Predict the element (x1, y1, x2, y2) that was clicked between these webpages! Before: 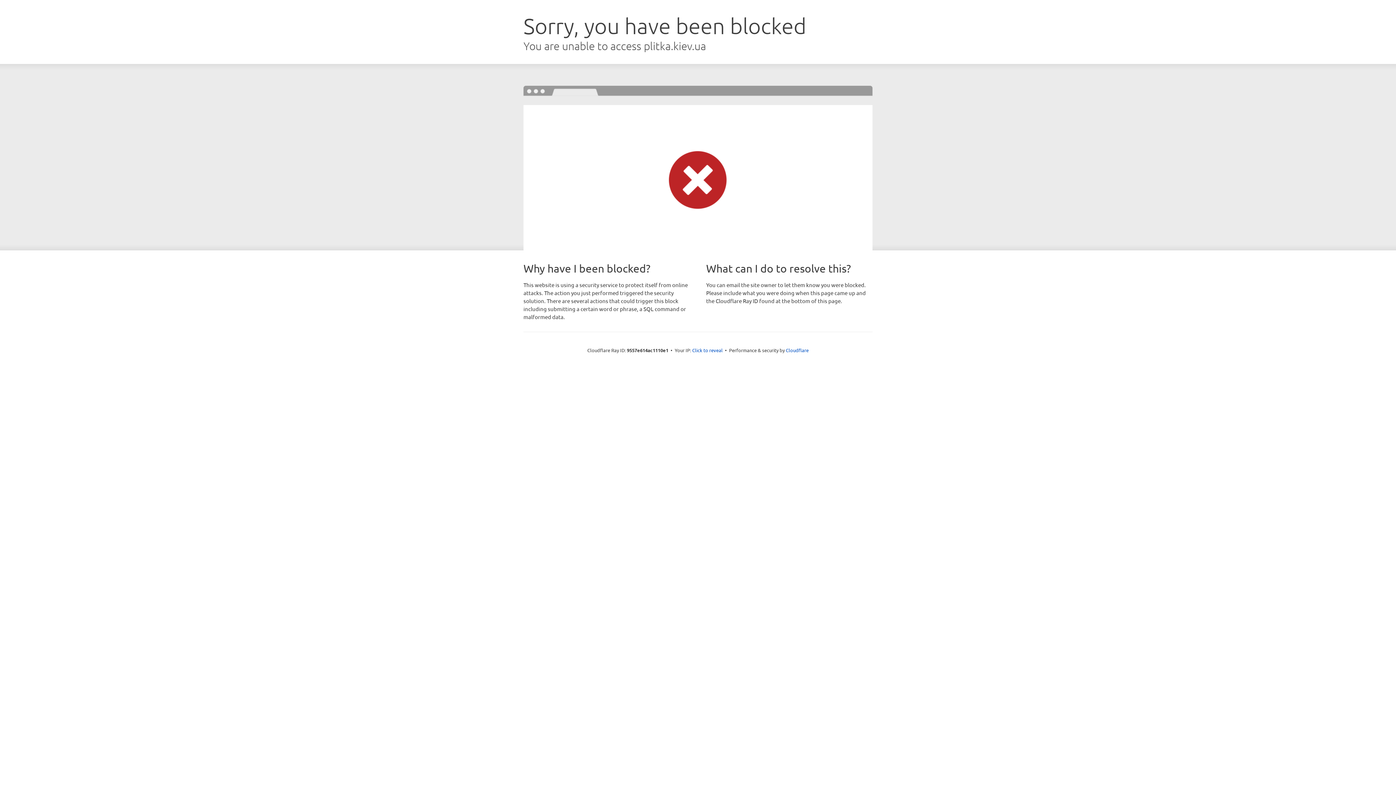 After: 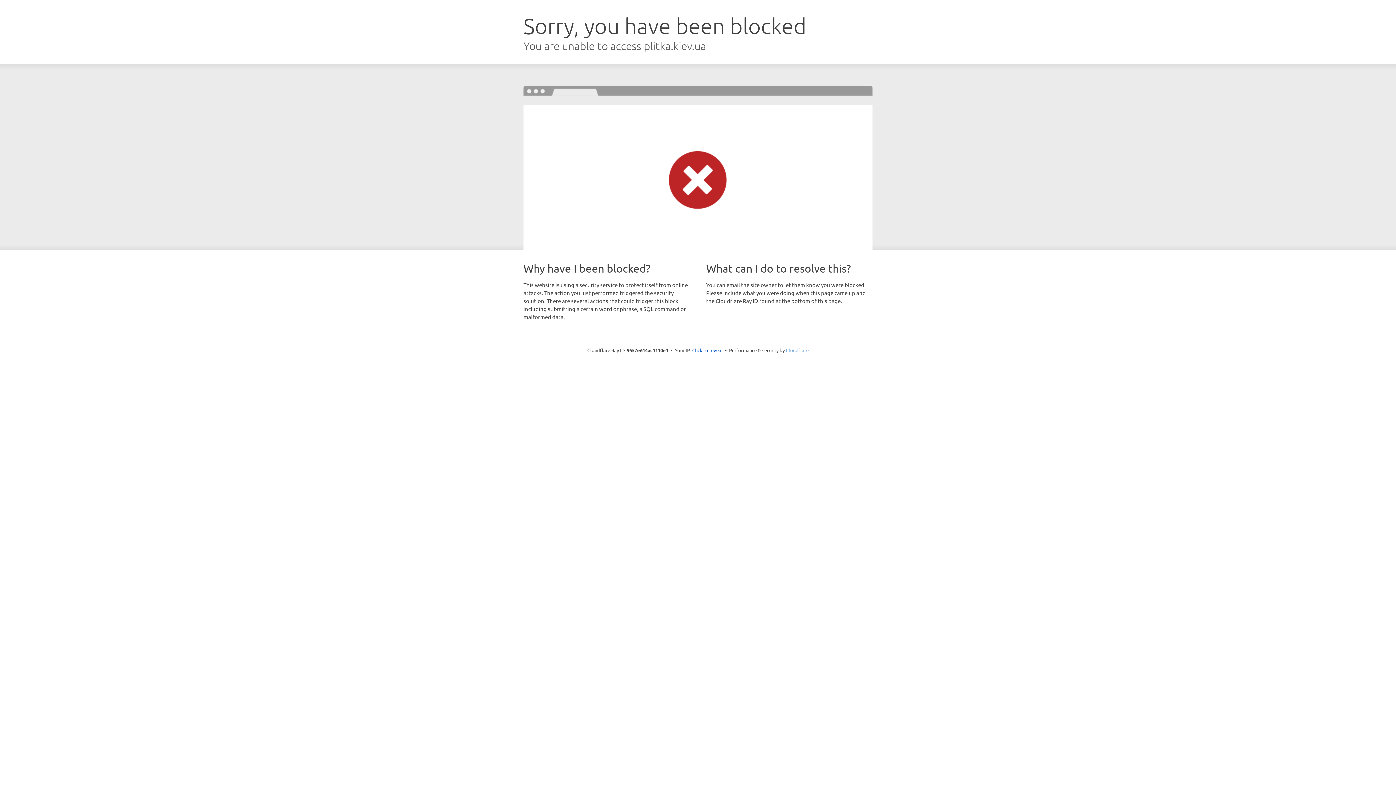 Action: label: Cloudflare bbox: (786, 347, 808, 353)